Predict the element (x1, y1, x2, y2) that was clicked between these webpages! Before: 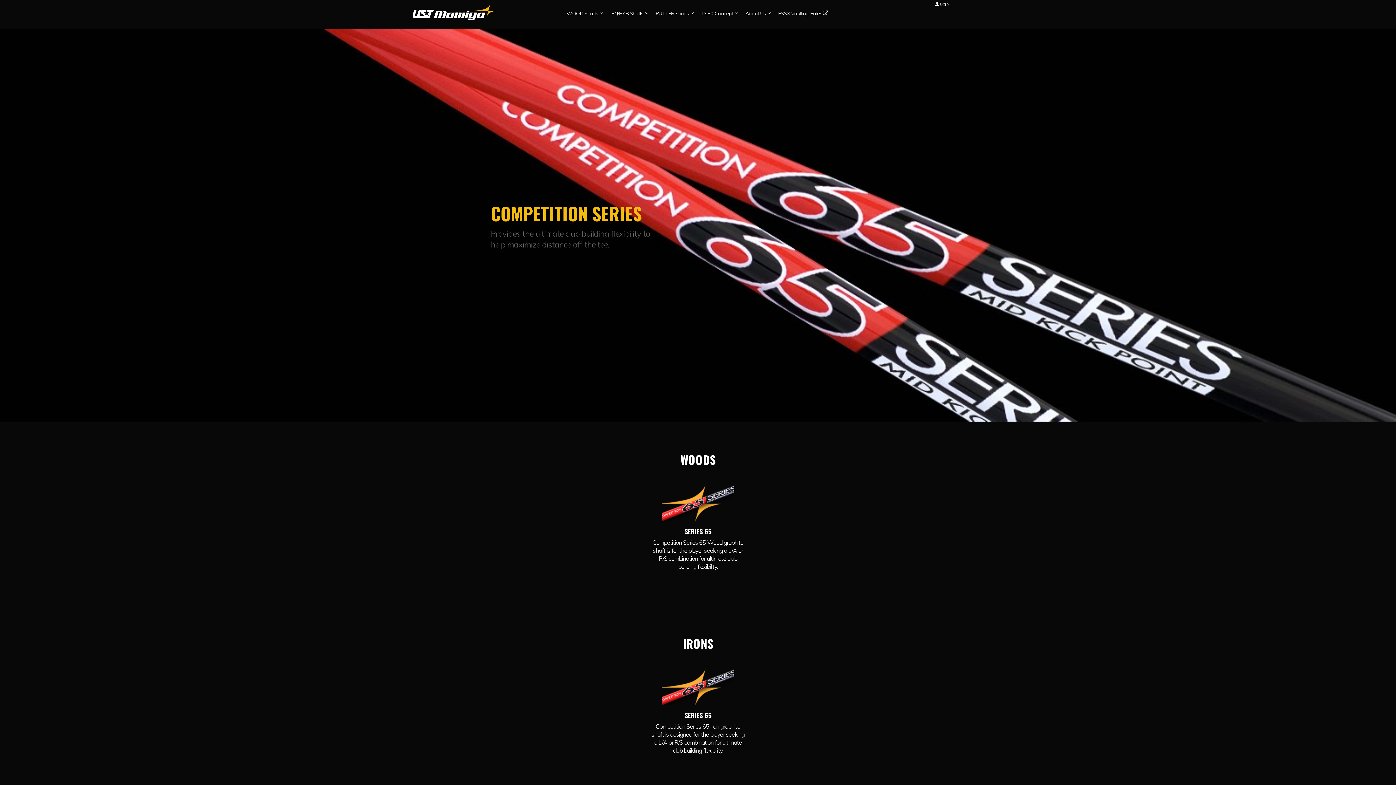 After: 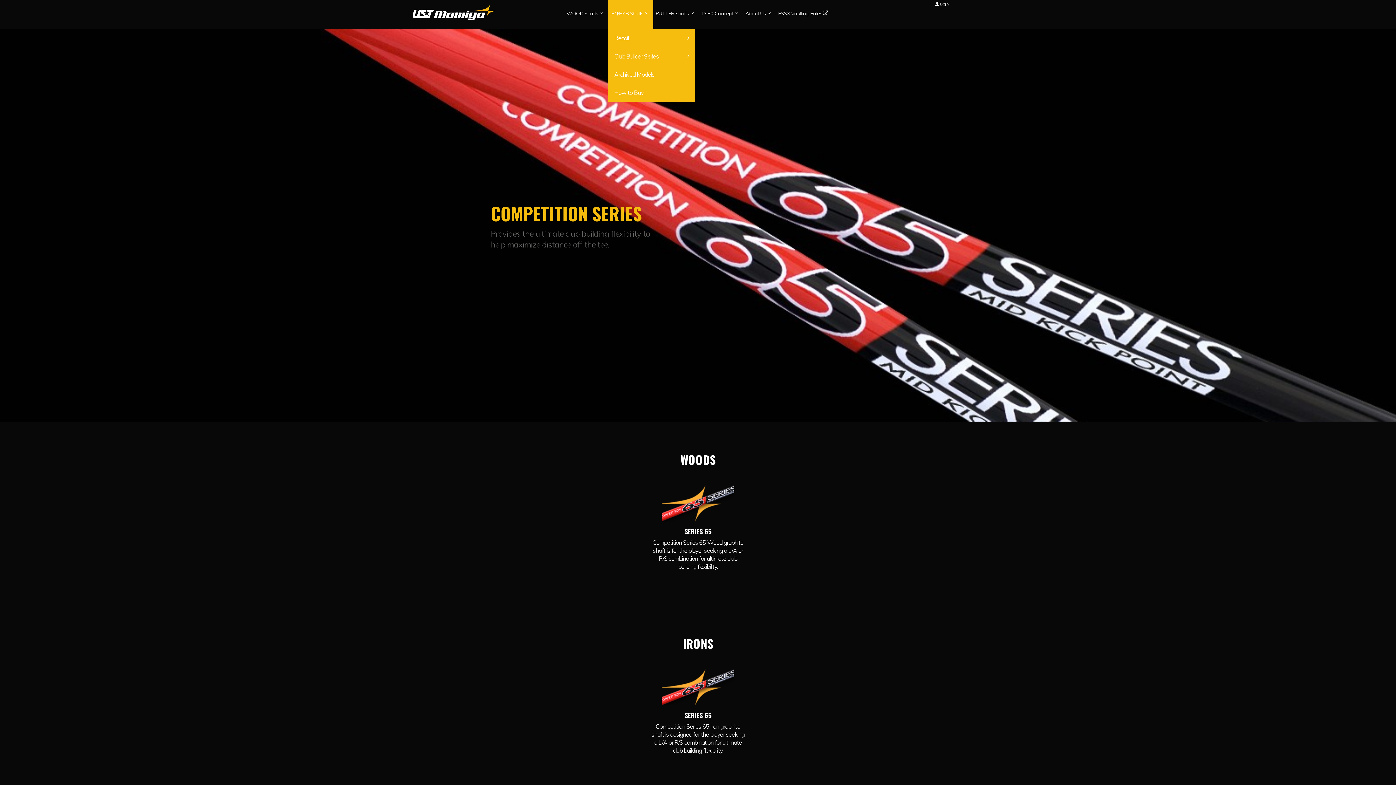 Action: bbox: (607, 0, 653, 29) label: IRN/HYB Shafts